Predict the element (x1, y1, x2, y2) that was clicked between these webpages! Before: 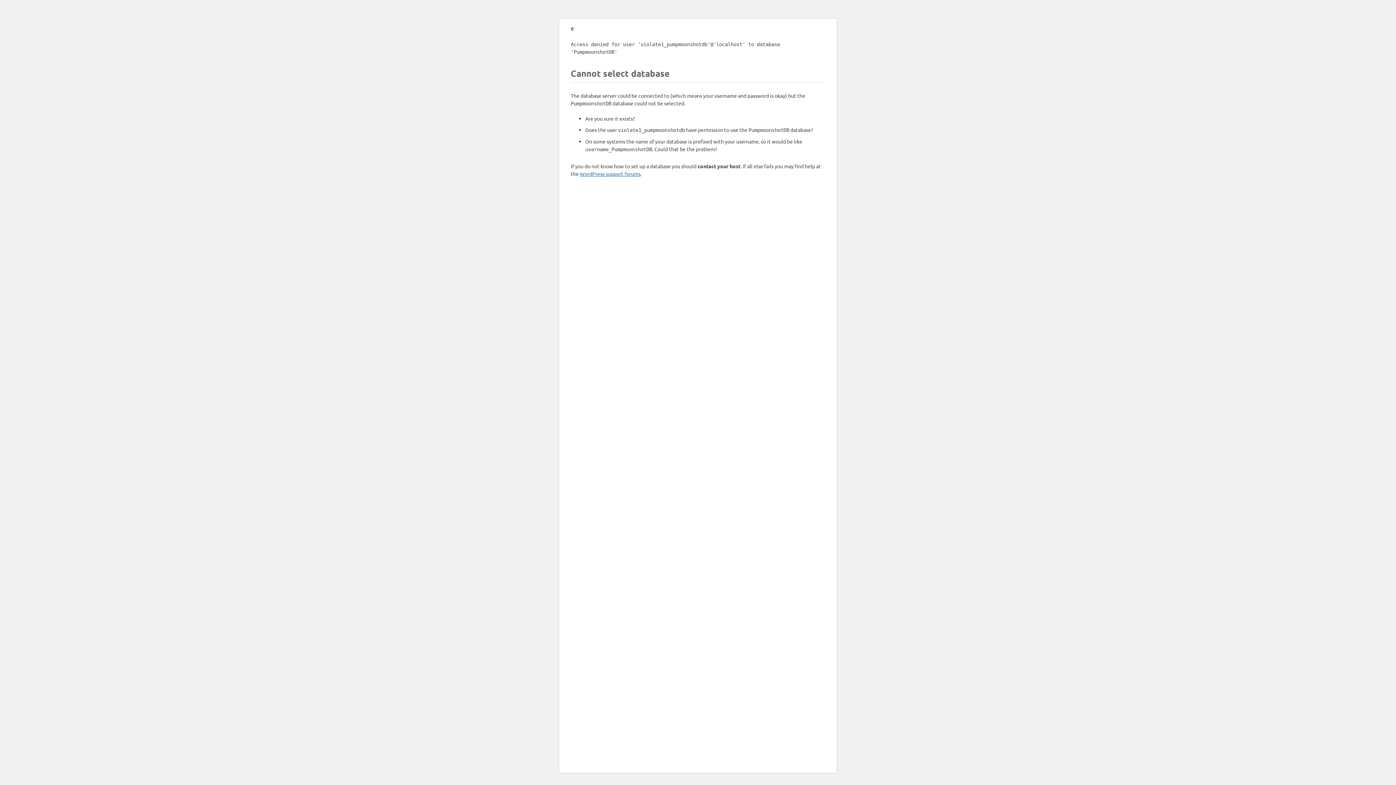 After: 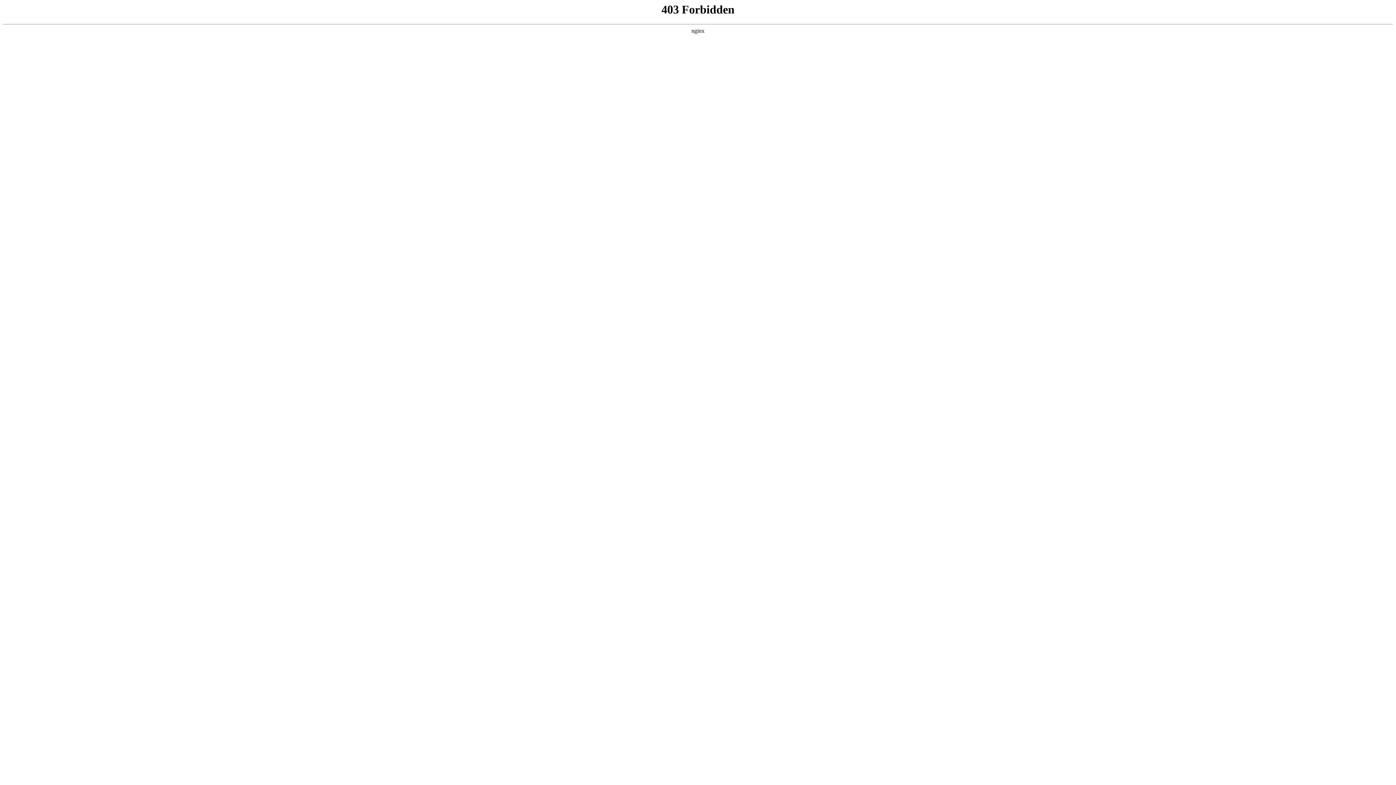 Action: label: WordPress support forums bbox: (580, 170, 640, 177)